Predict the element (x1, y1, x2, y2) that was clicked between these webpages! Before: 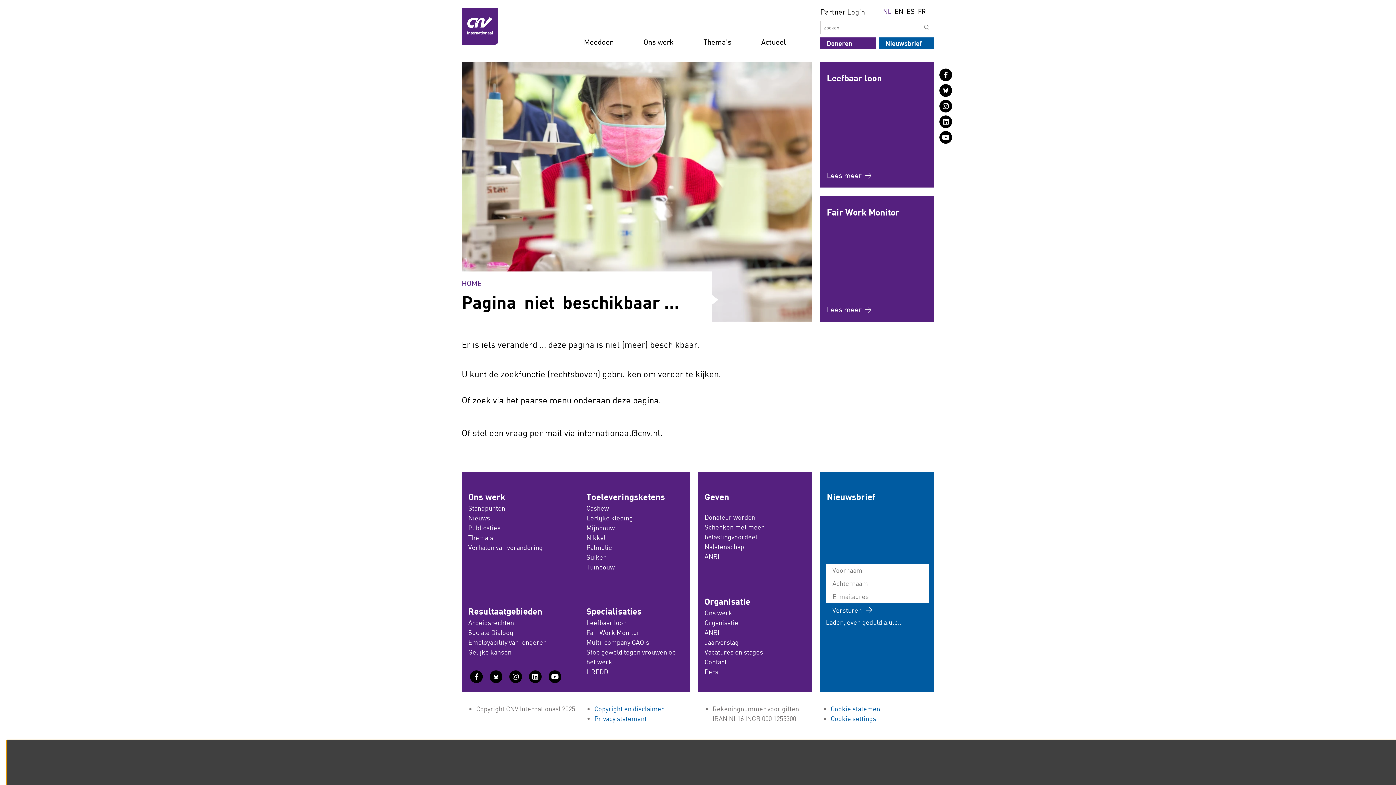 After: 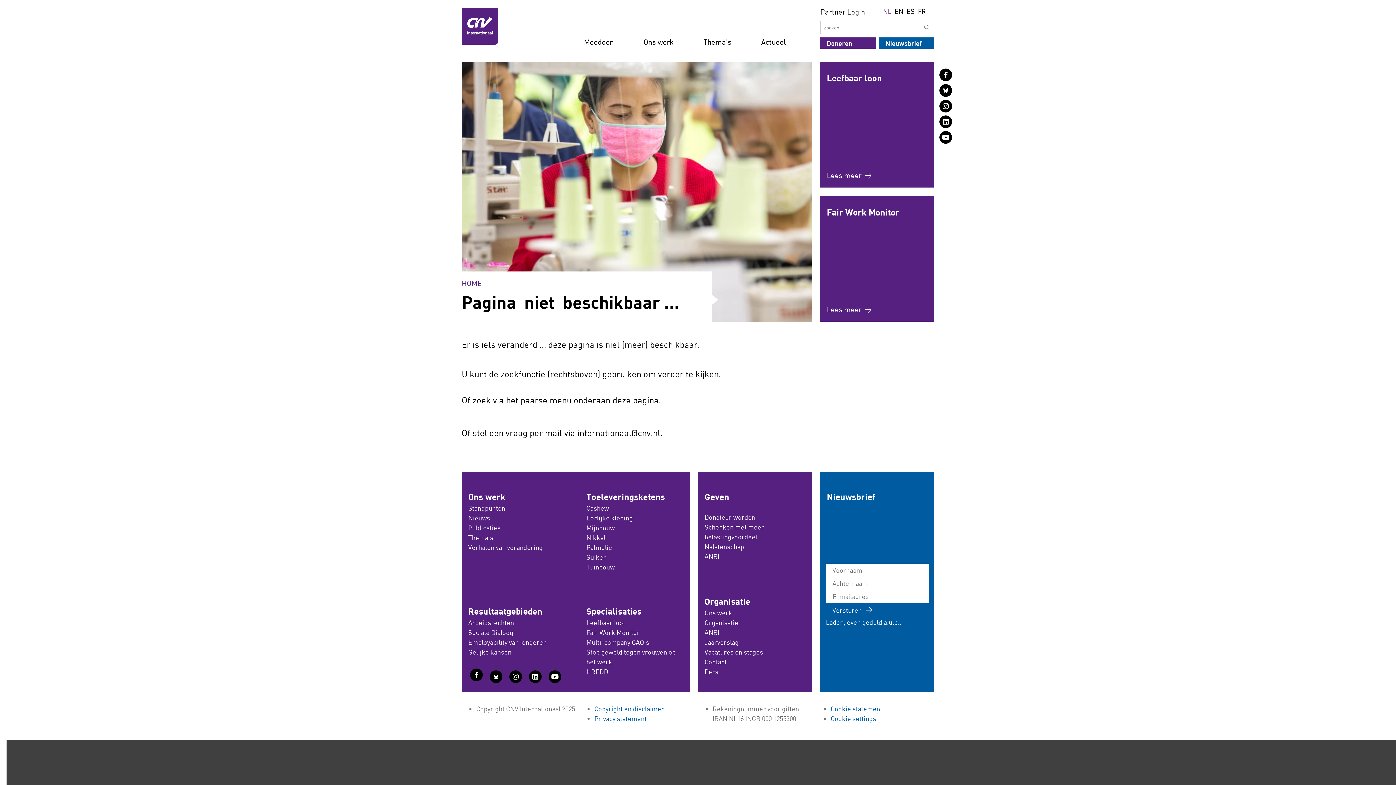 Action: bbox: (468, 670, 484, 686)